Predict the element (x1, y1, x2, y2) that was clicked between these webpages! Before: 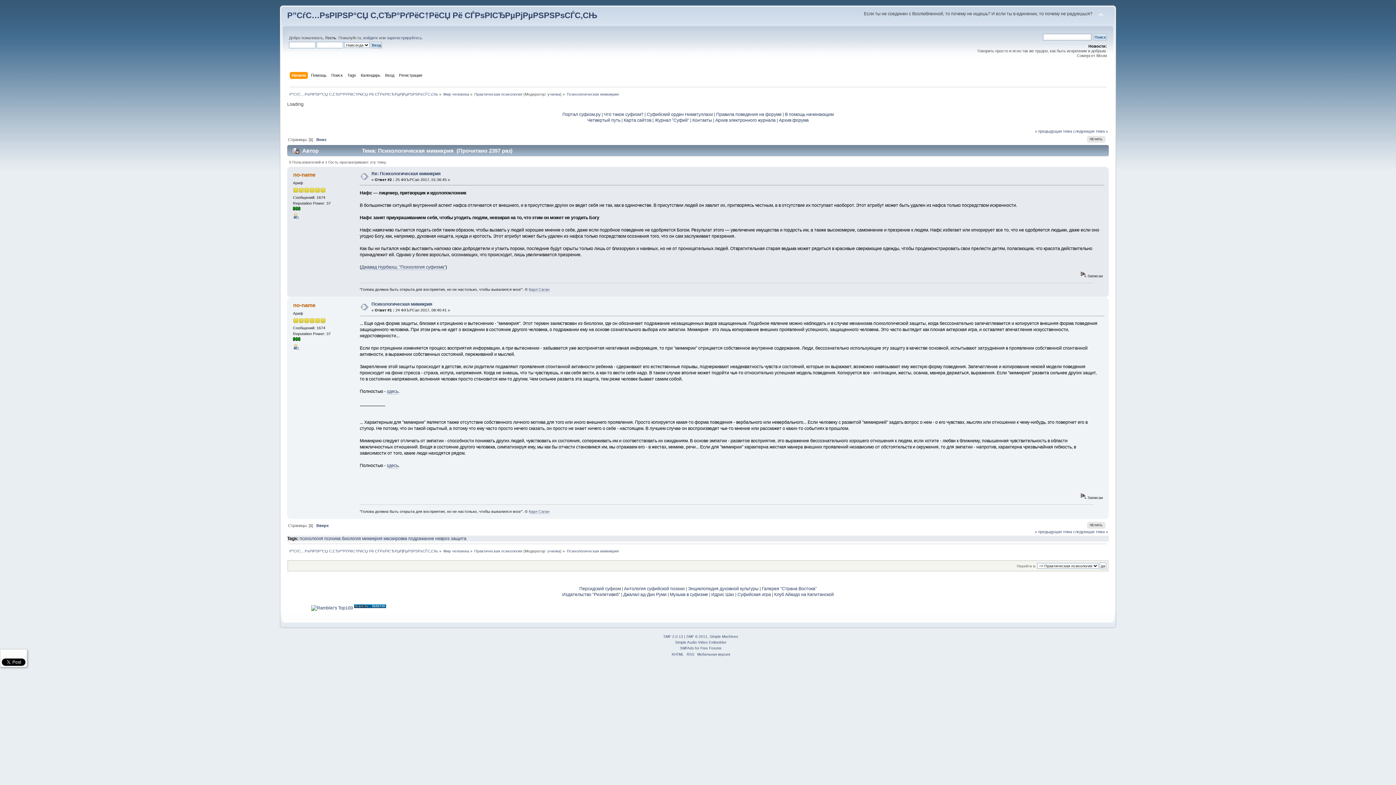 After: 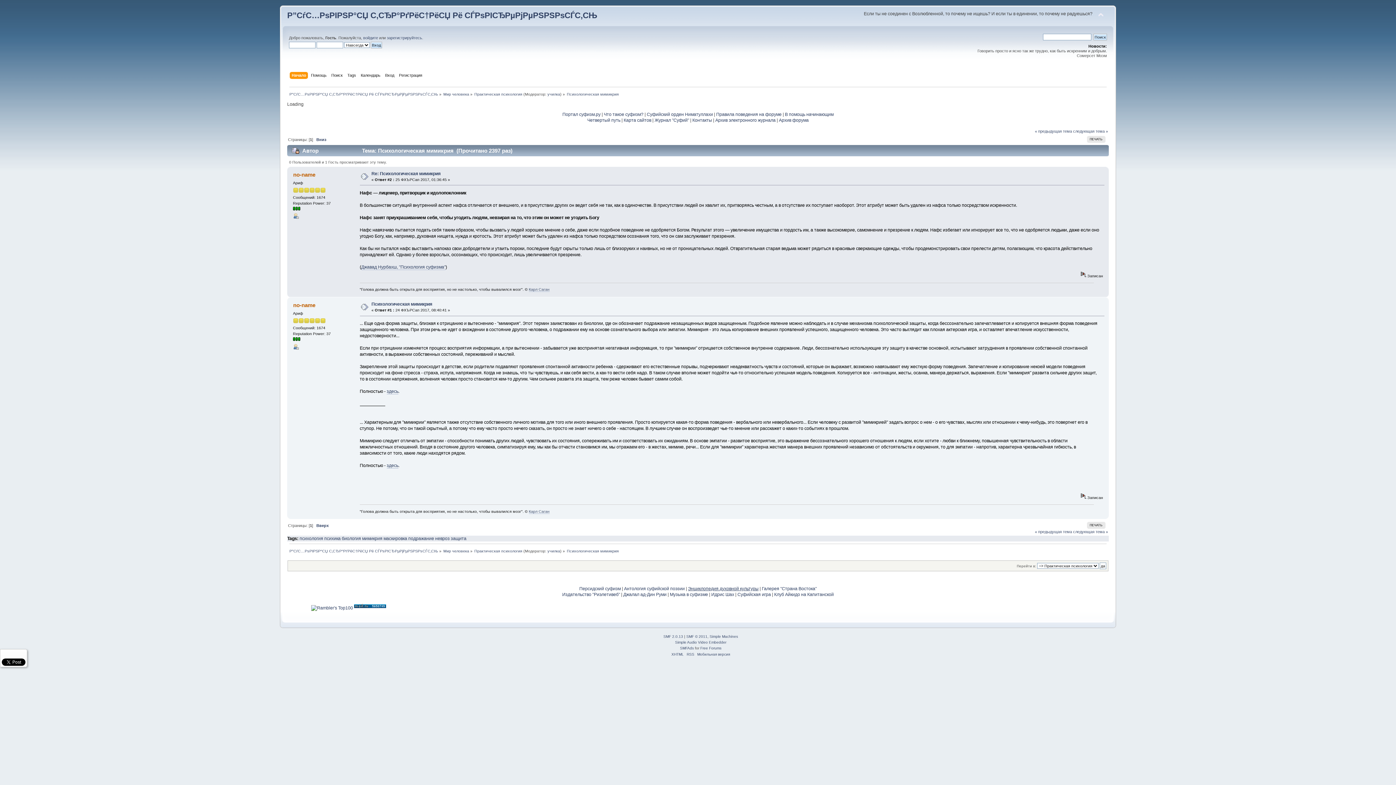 Action: bbox: (688, 586, 758, 591) label: Энциклопедия духовной культуры